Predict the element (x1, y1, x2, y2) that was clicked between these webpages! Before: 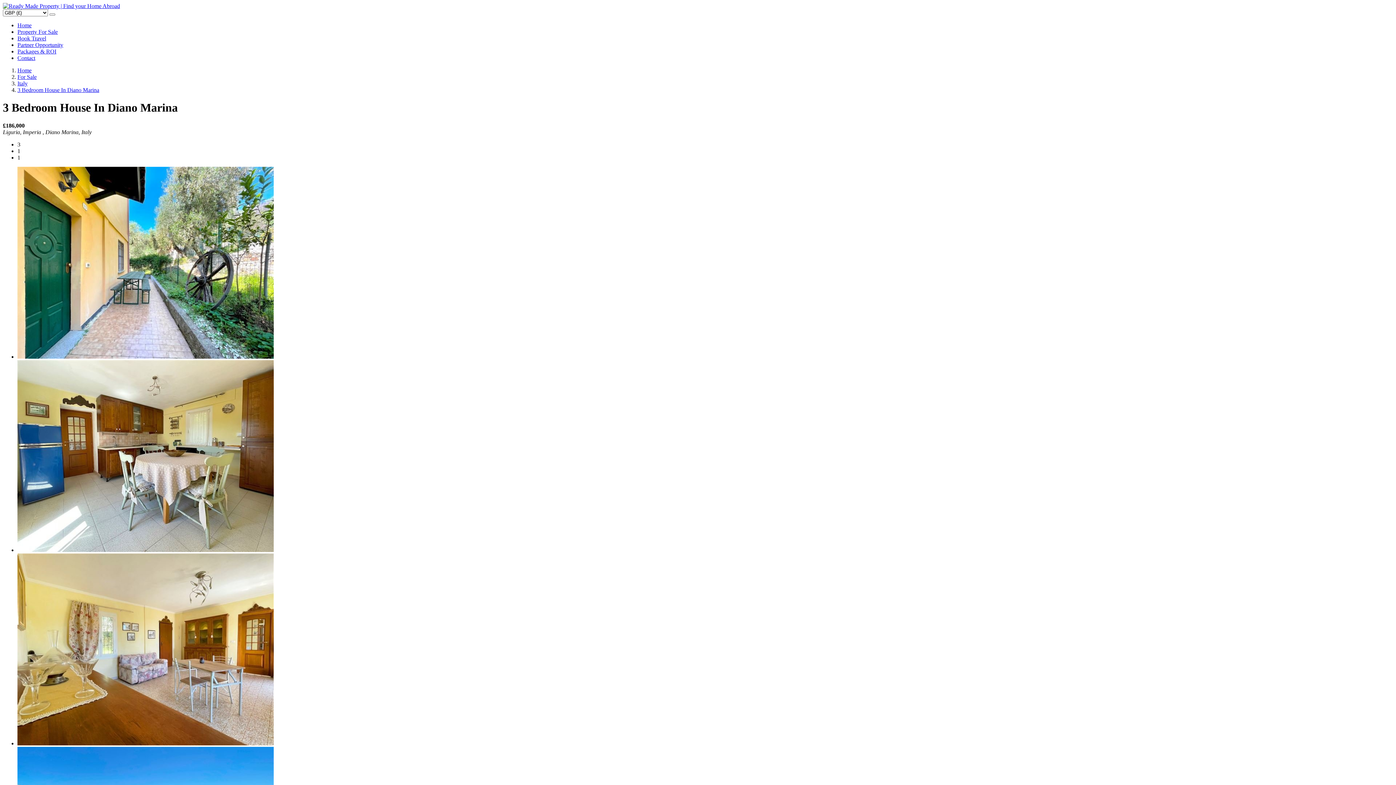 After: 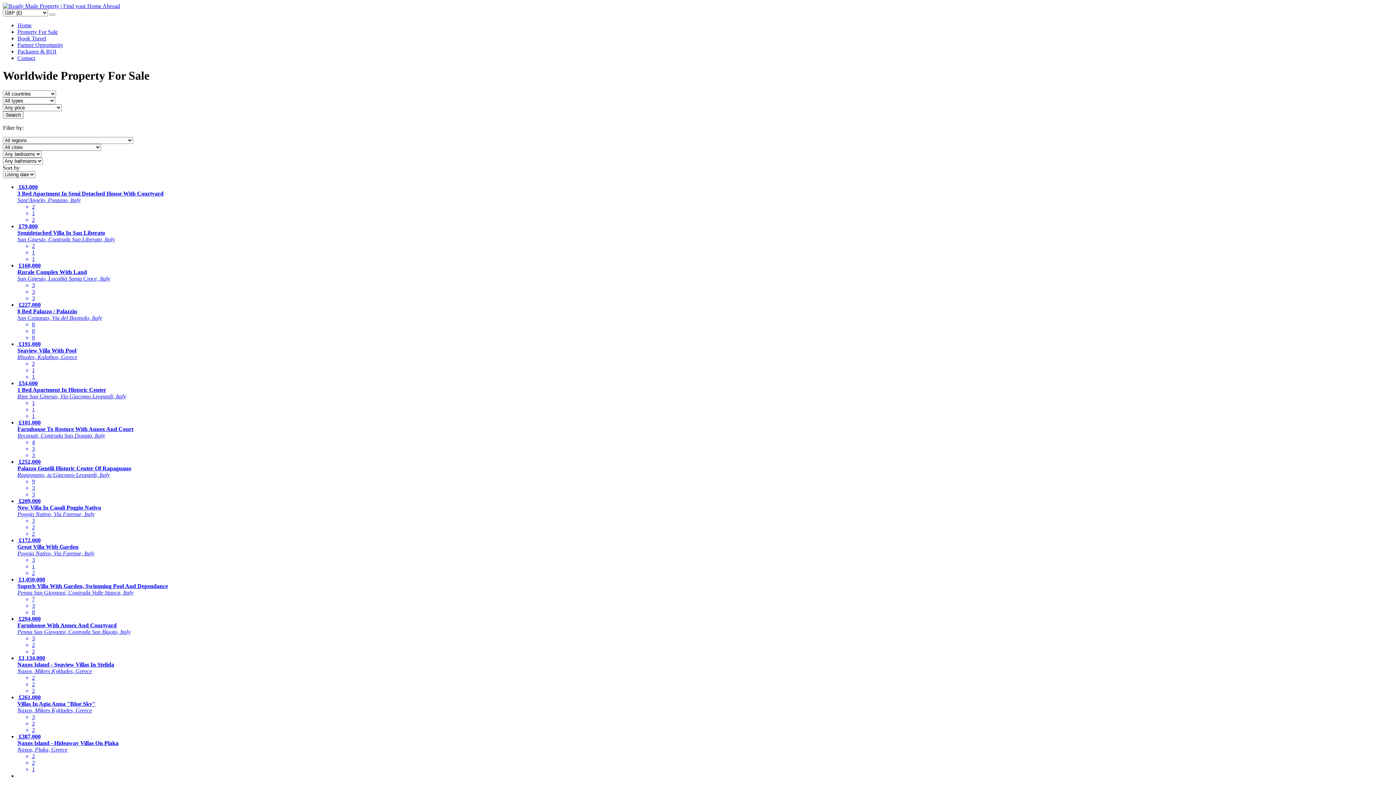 Action: label: Property For Sale bbox: (17, 28, 57, 34)